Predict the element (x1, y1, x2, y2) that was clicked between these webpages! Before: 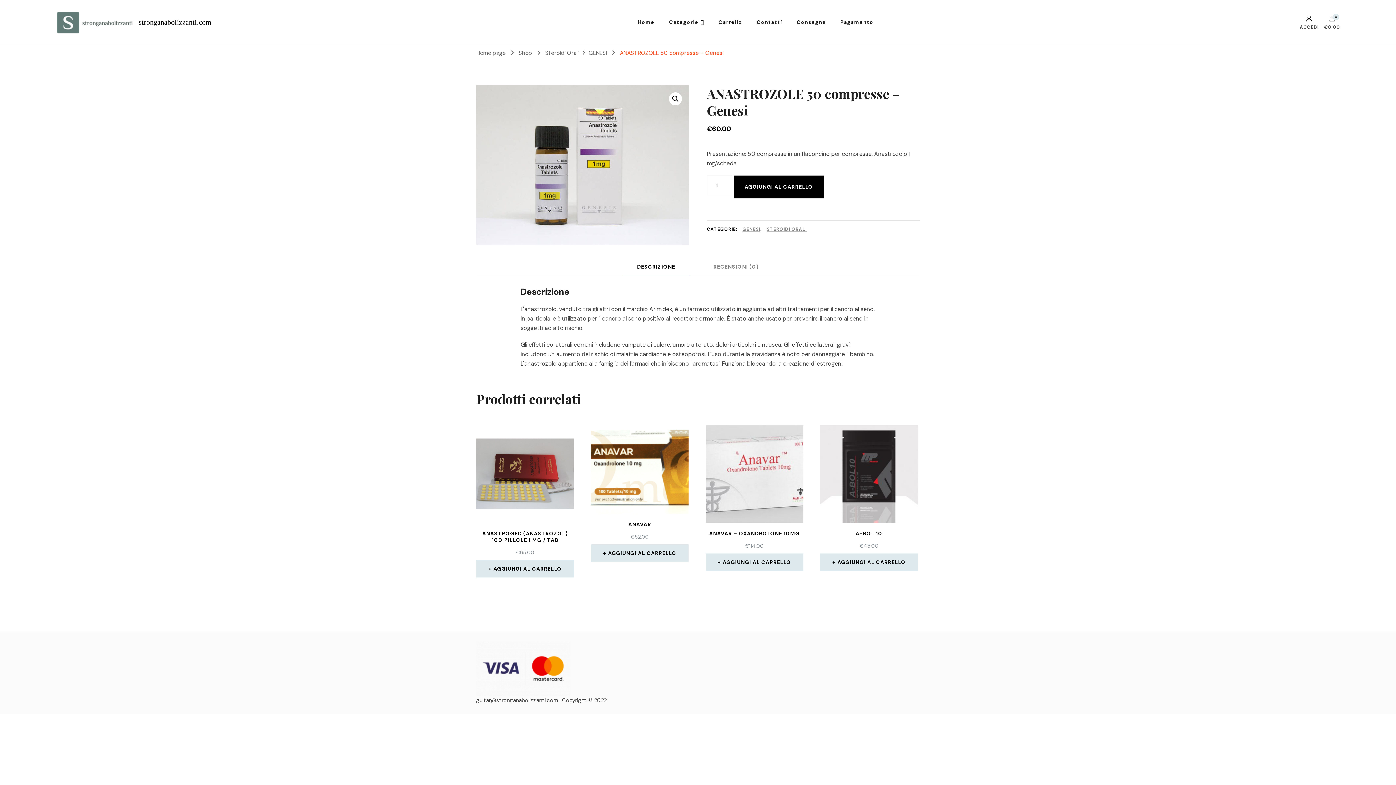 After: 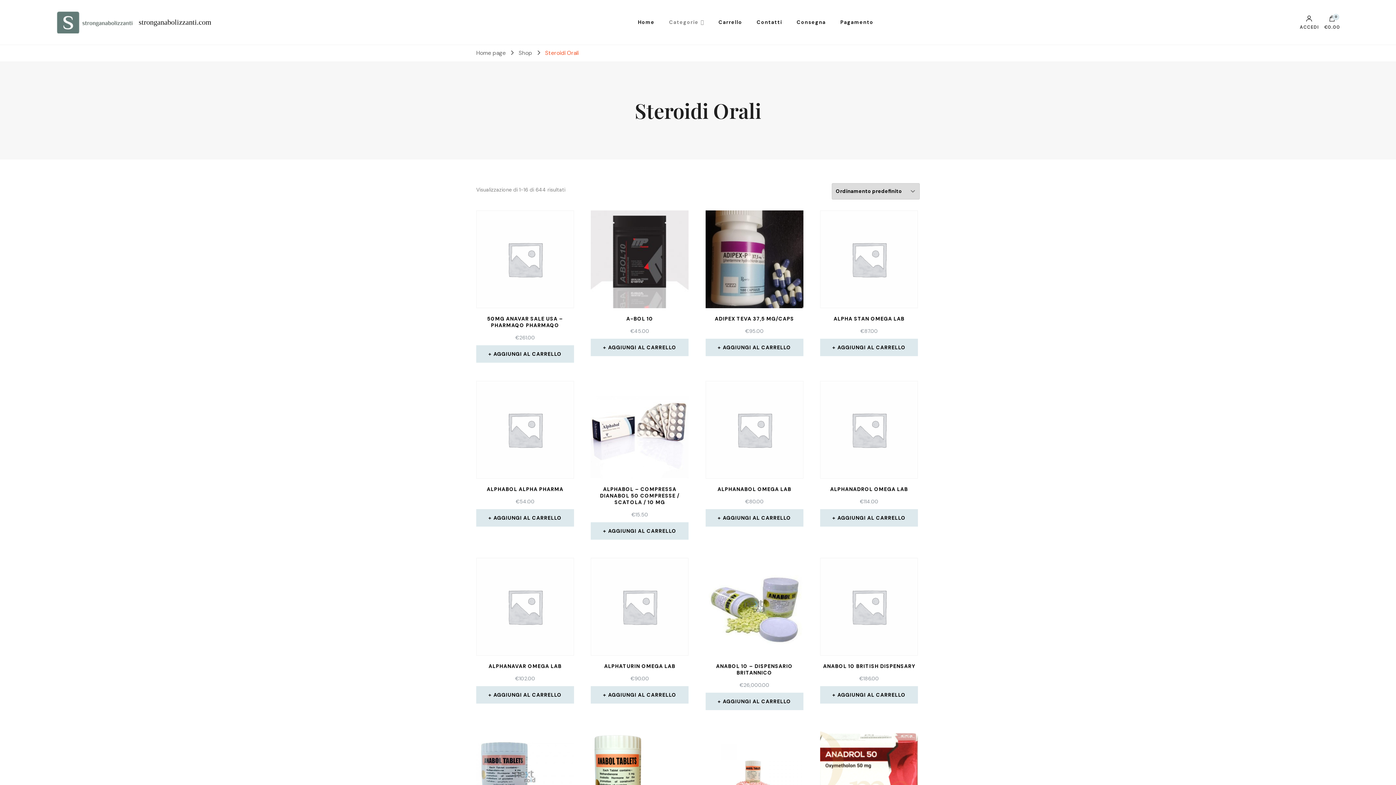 Action: label: STEROIDI ORALI bbox: (767, 226, 807, 233)